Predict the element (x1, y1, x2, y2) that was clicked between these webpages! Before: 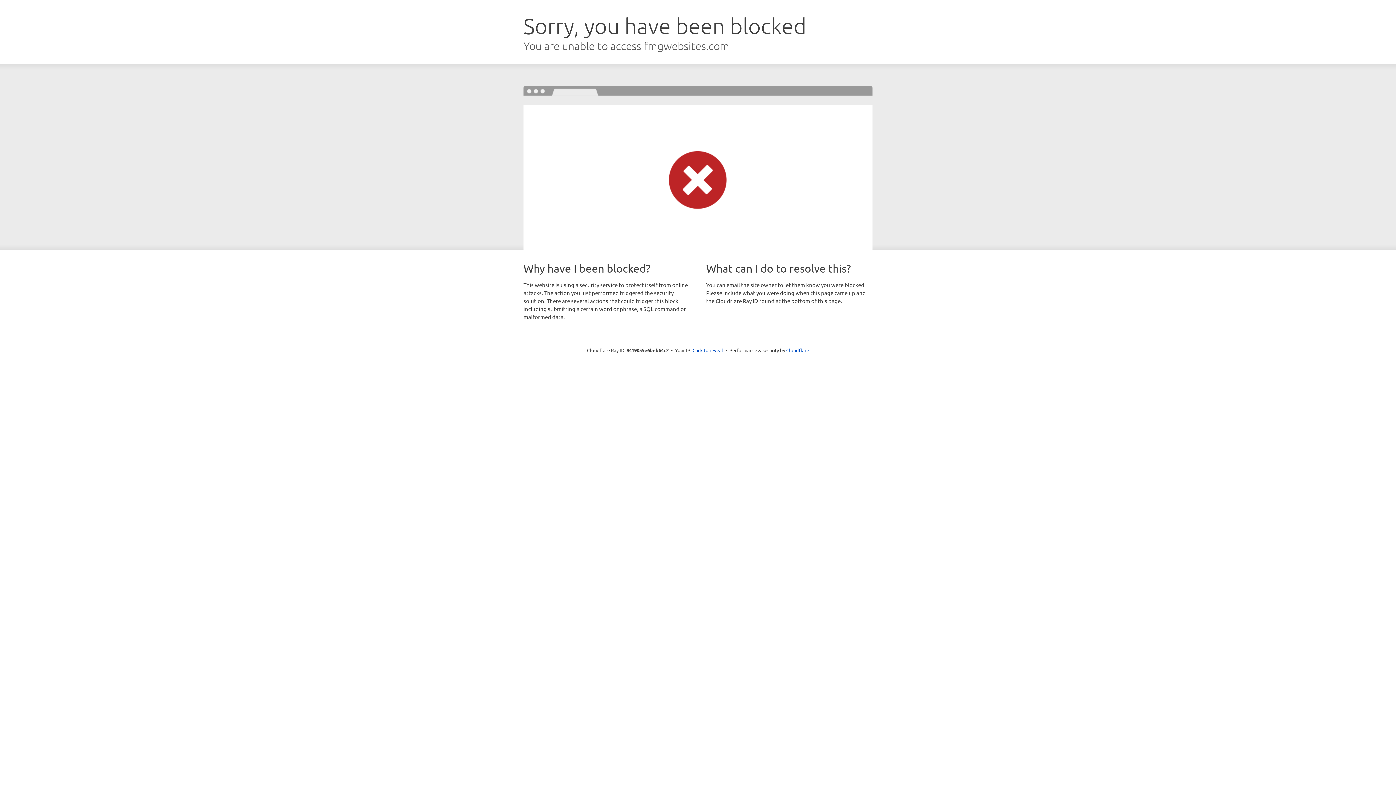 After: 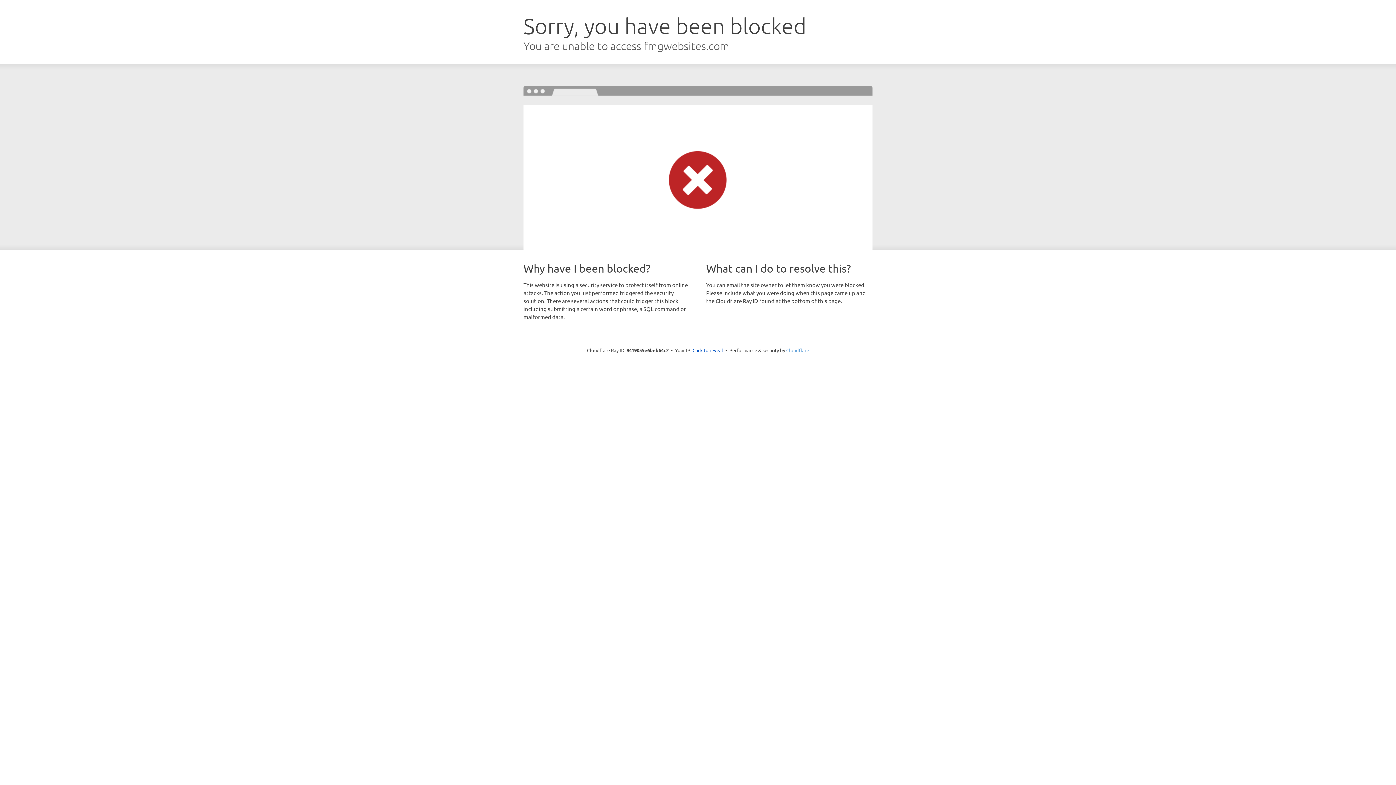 Action: bbox: (786, 347, 809, 353) label: Cloudflare